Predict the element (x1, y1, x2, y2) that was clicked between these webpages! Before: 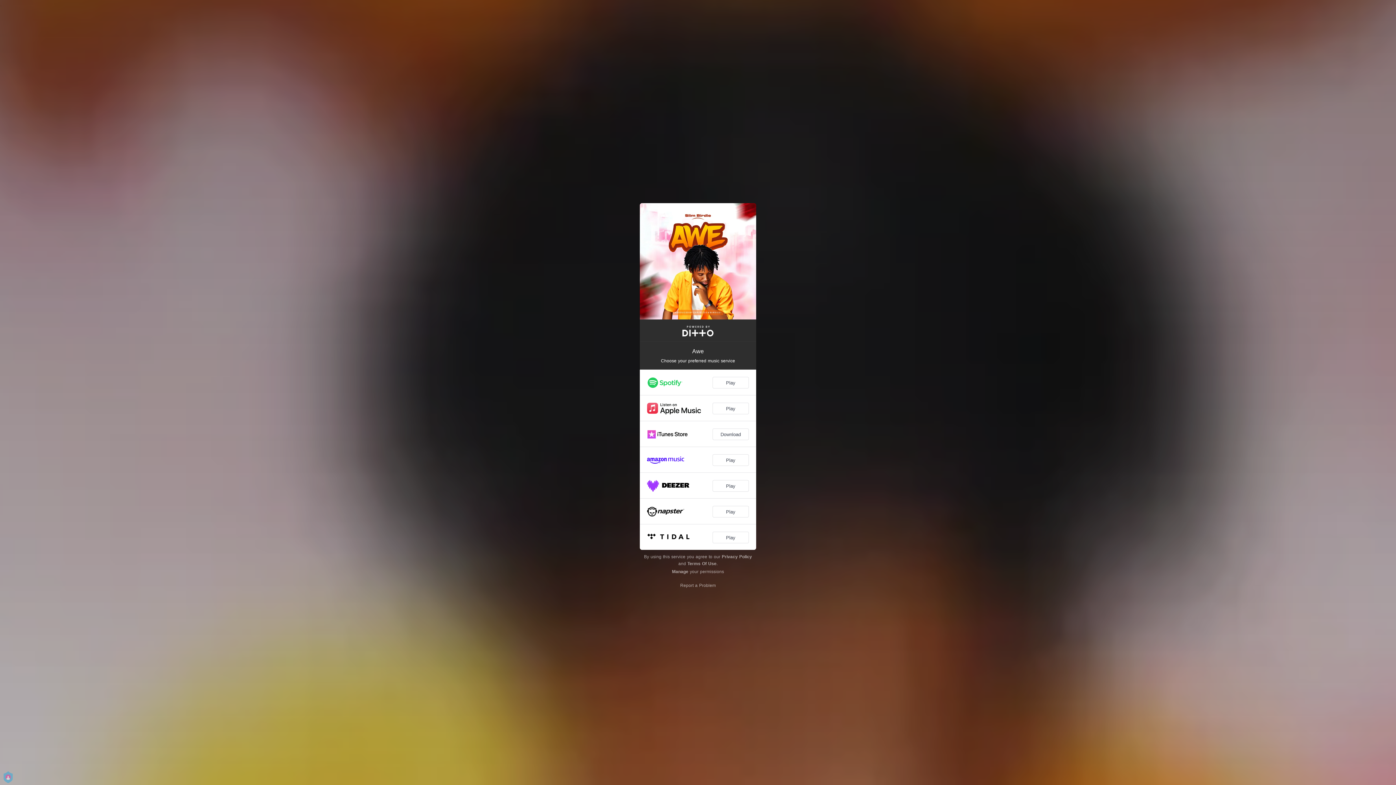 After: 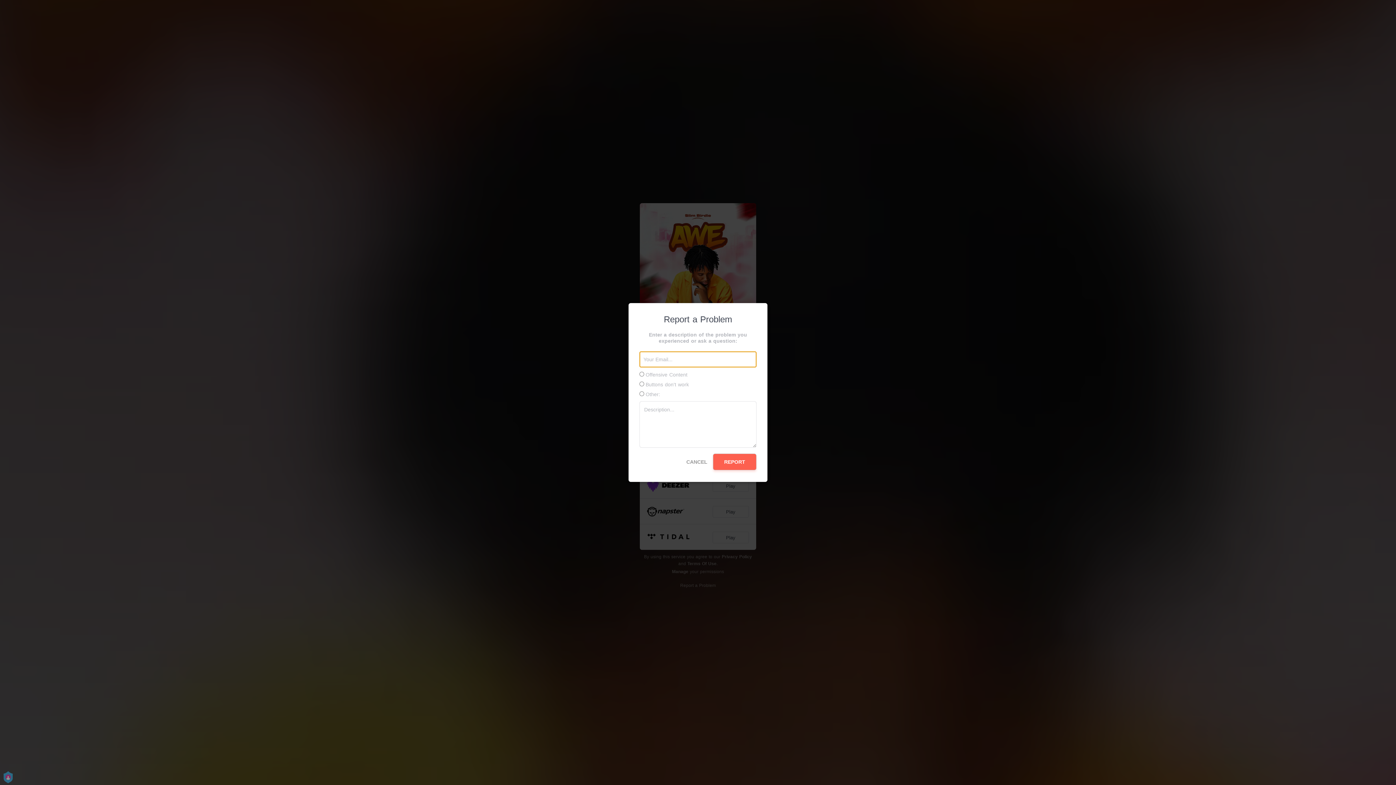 Action: label: Report a Problem bbox: (680, 583, 716, 588)